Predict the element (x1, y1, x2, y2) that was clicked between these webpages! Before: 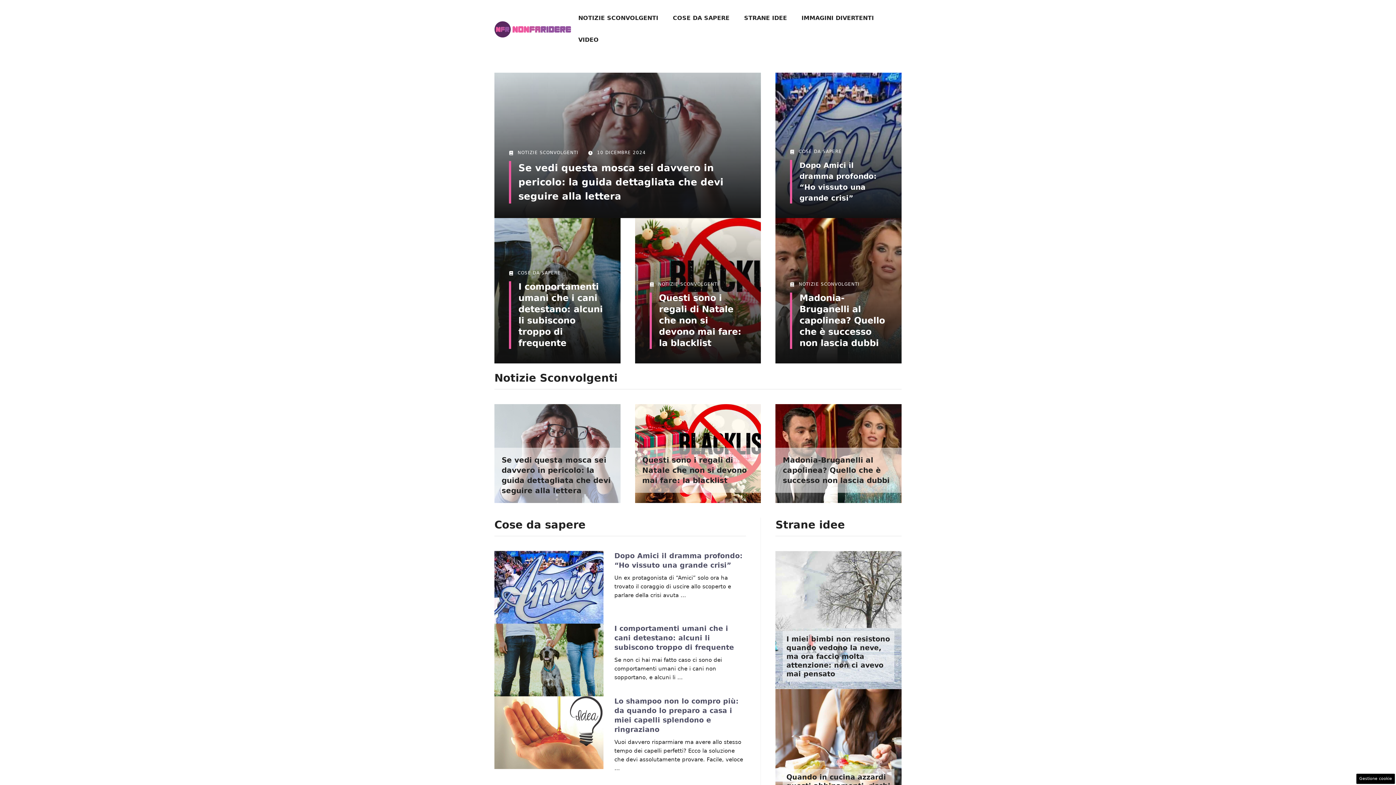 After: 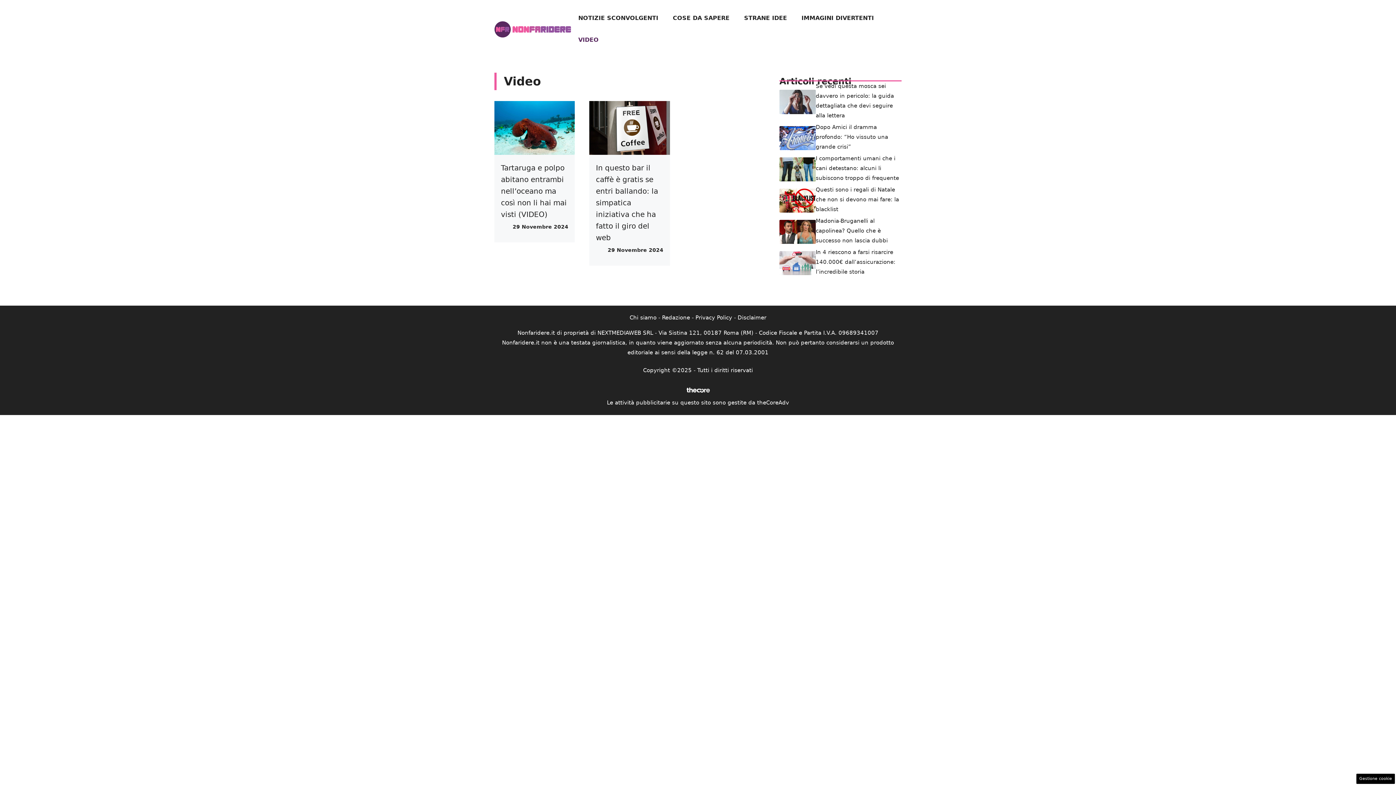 Action: bbox: (571, 29, 606, 50) label: VIDEO